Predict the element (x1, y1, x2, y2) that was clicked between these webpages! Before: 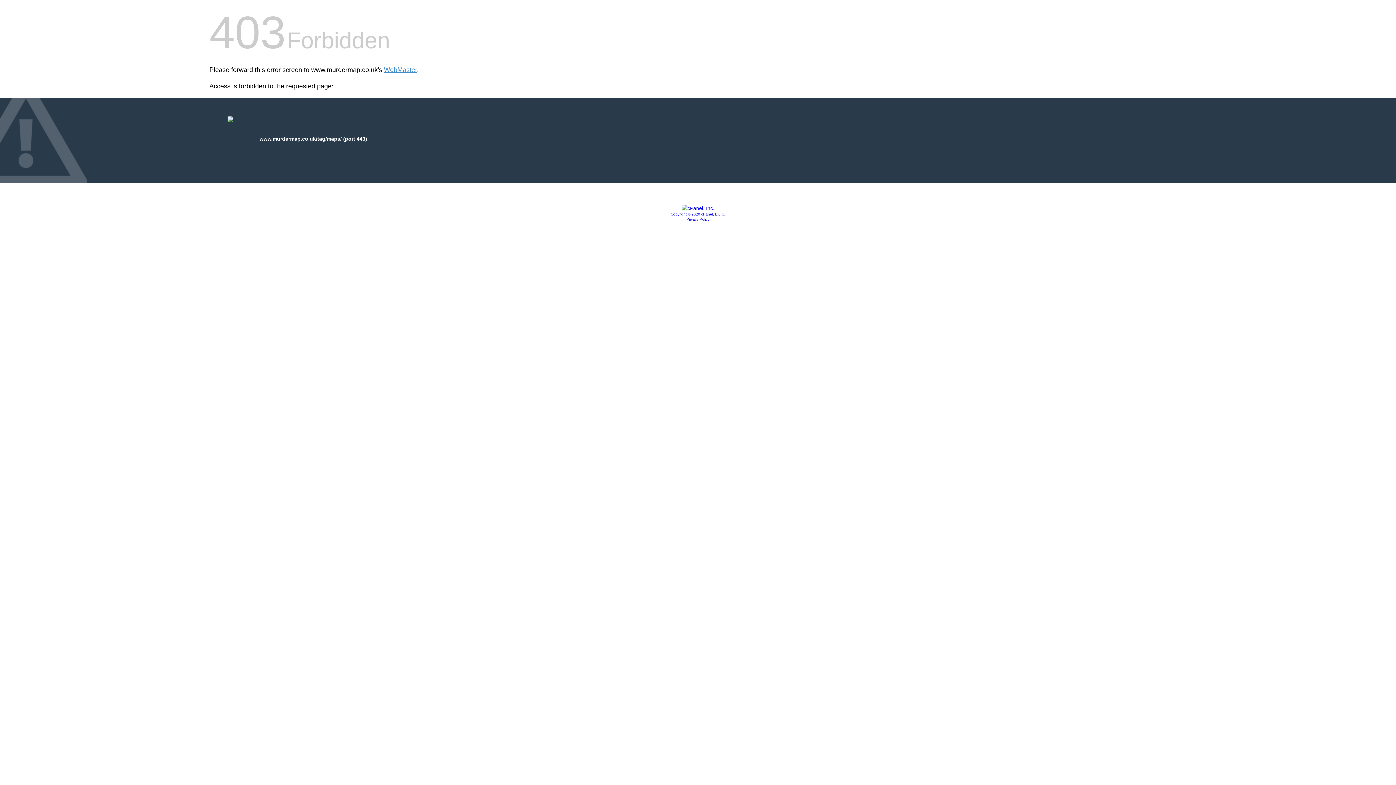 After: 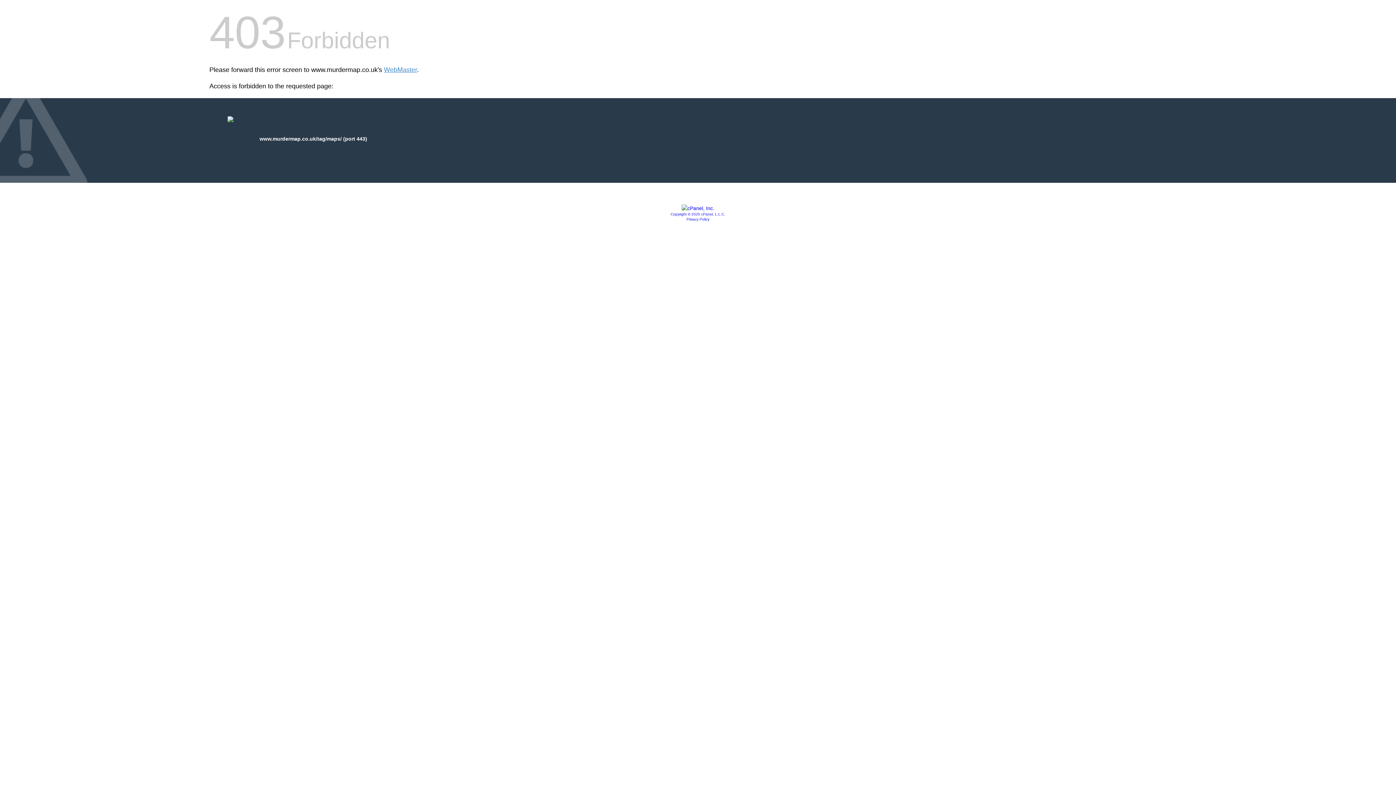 Action: bbox: (681, 205, 714, 211)